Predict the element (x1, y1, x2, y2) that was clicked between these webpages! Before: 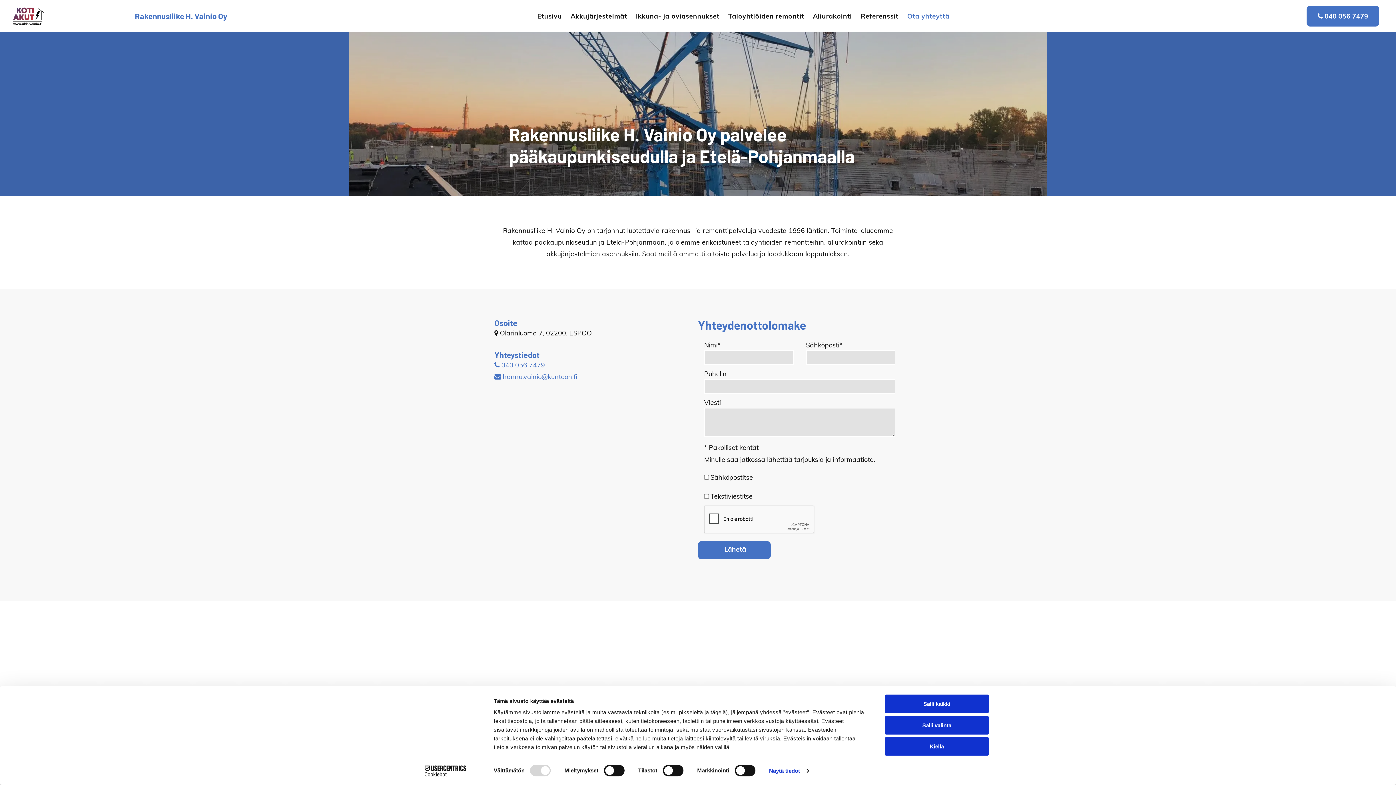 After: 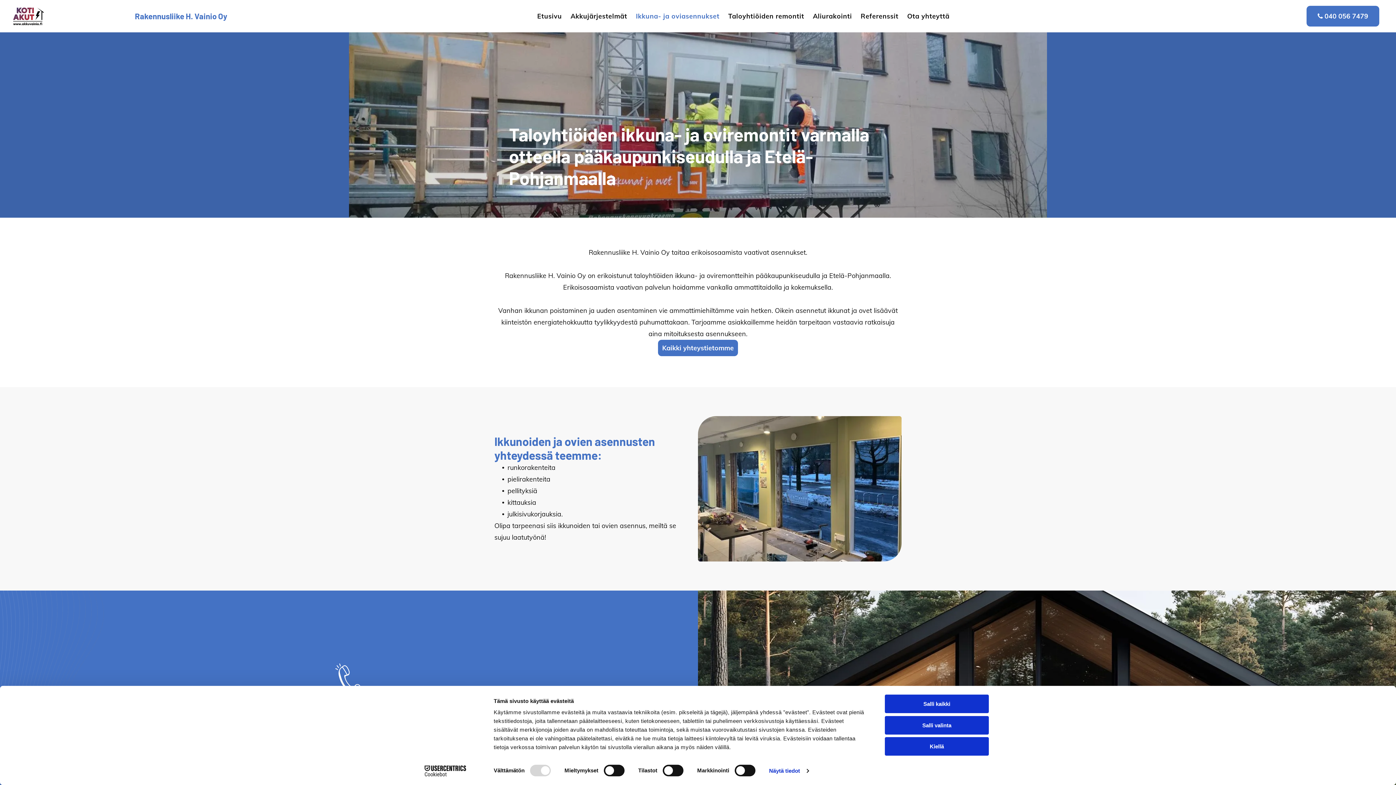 Action: label: Ikkuna- ja oviasennukset bbox: (631, 8, 724, 24)